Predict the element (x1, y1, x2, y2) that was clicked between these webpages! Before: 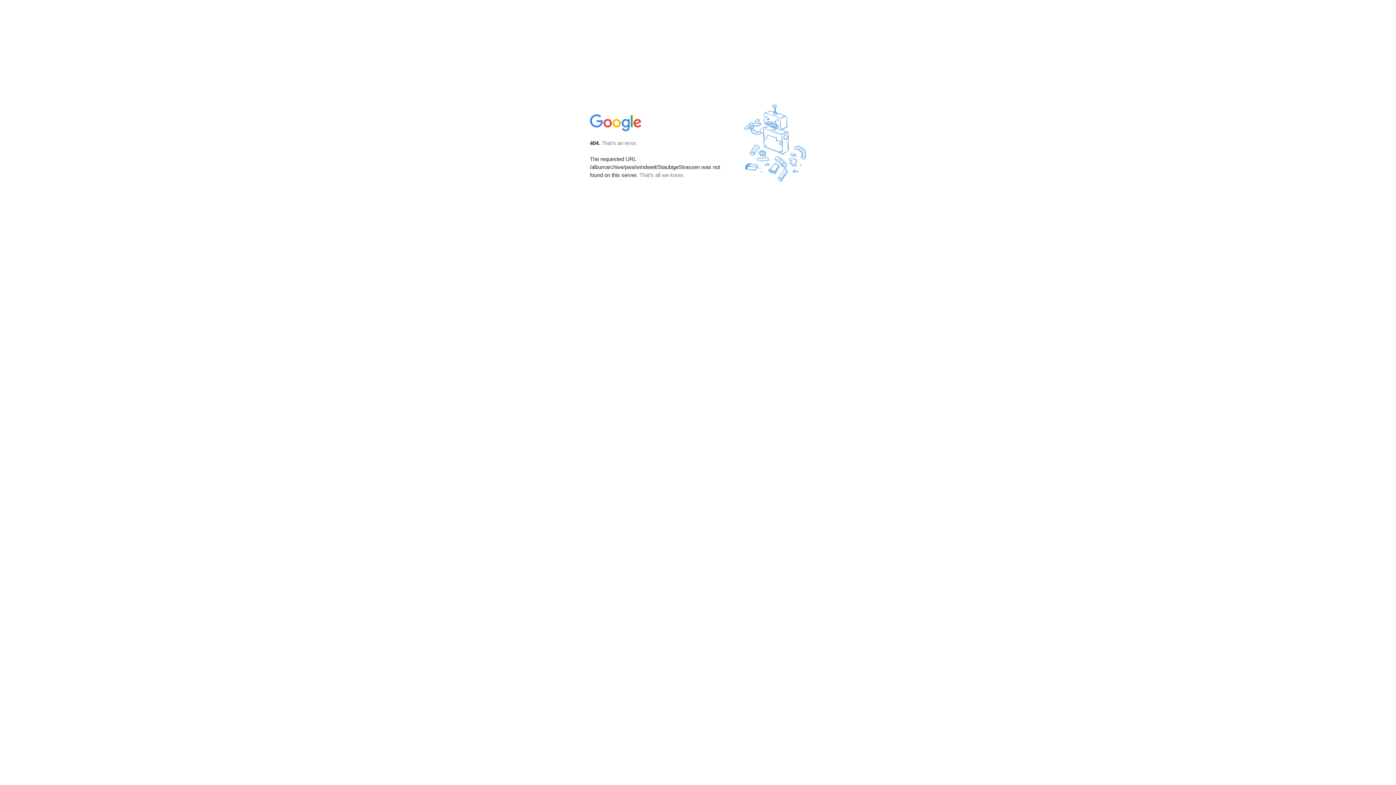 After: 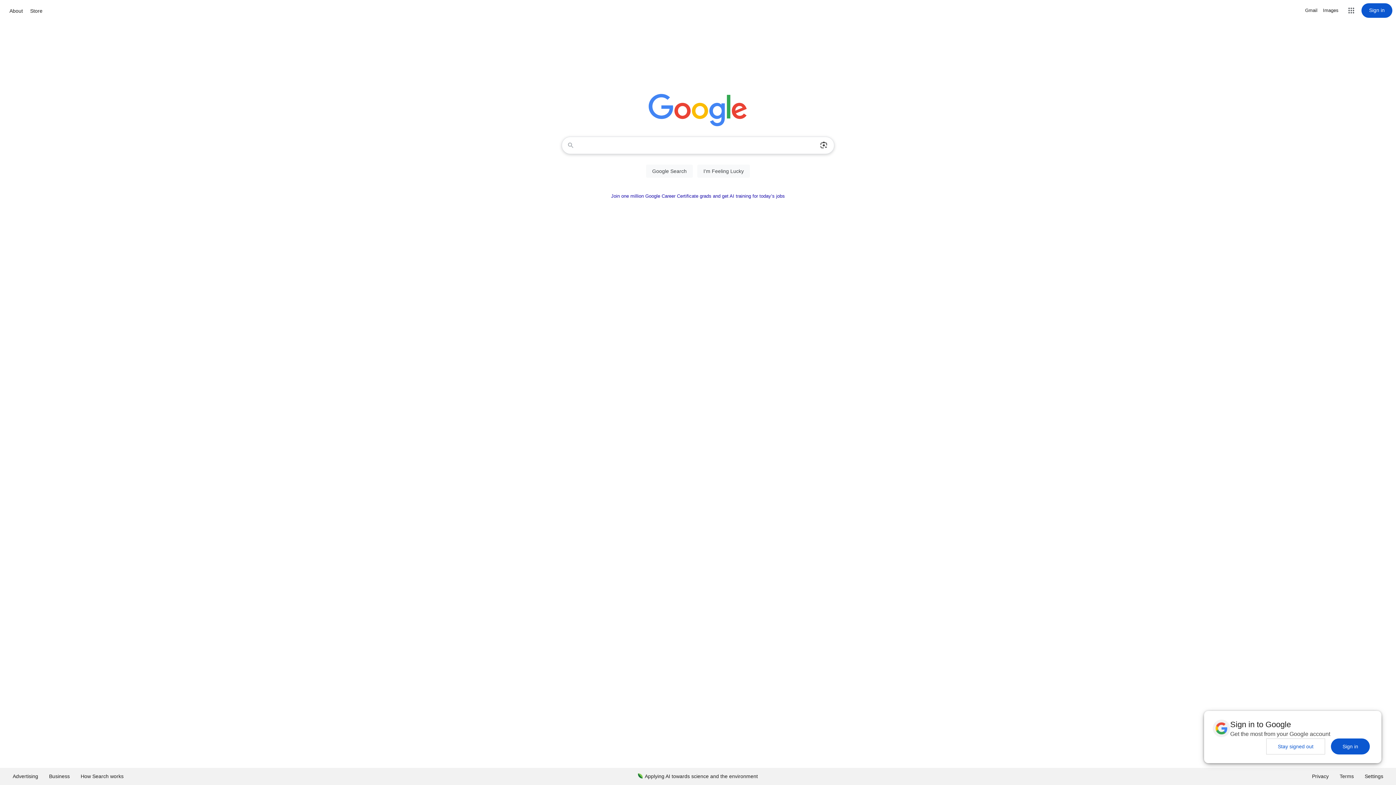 Action: bbox: (590, 127, 642, 134)